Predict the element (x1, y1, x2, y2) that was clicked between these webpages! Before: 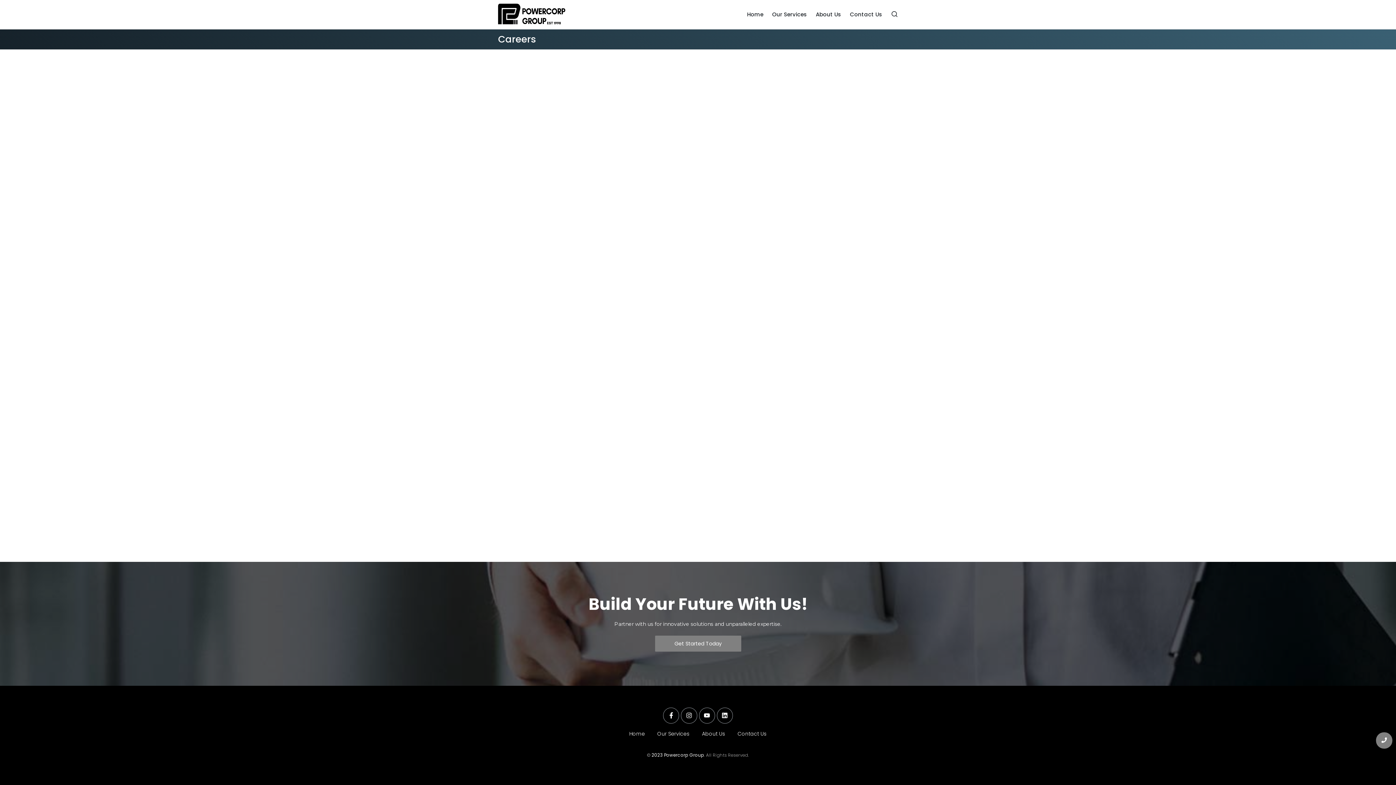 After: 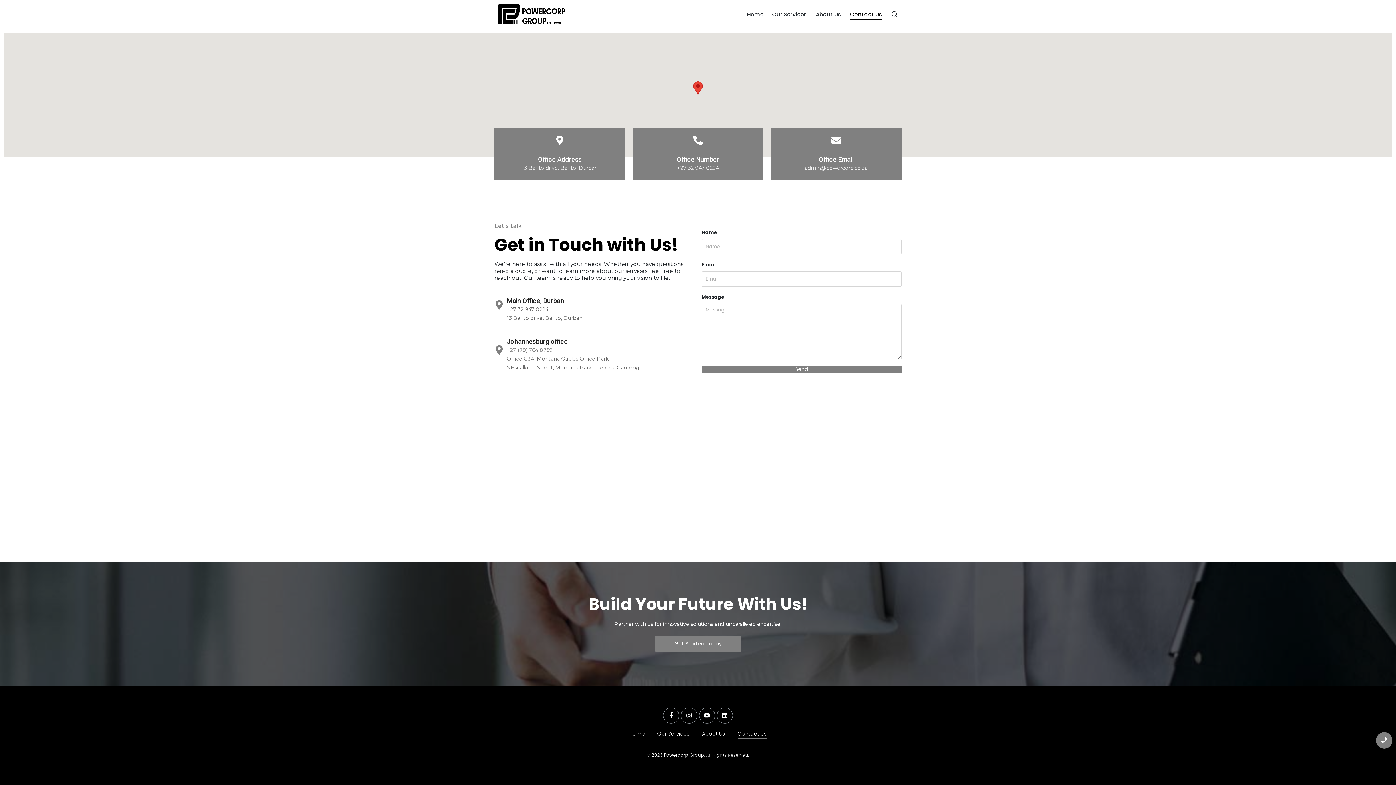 Action: label: Contact Us bbox: (850, 9, 882, 19)